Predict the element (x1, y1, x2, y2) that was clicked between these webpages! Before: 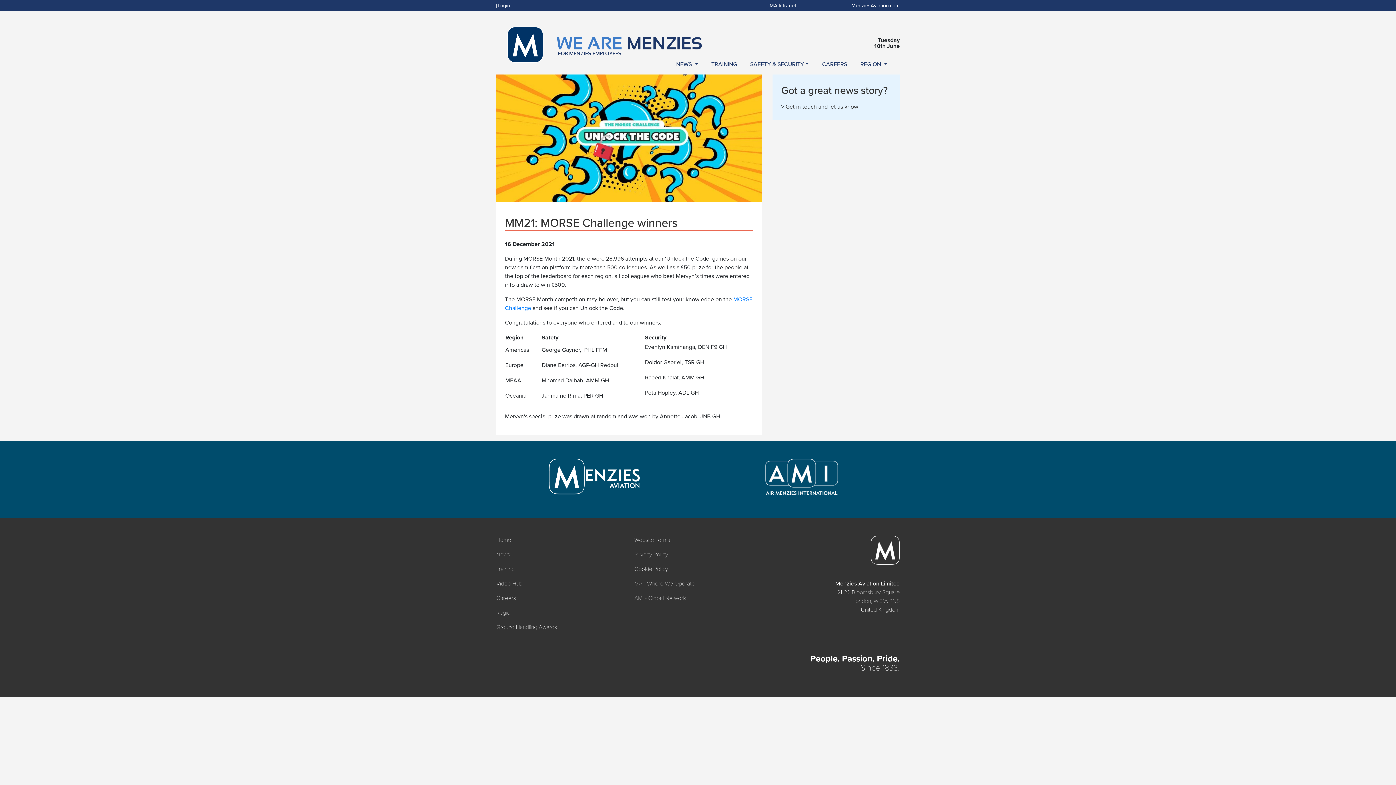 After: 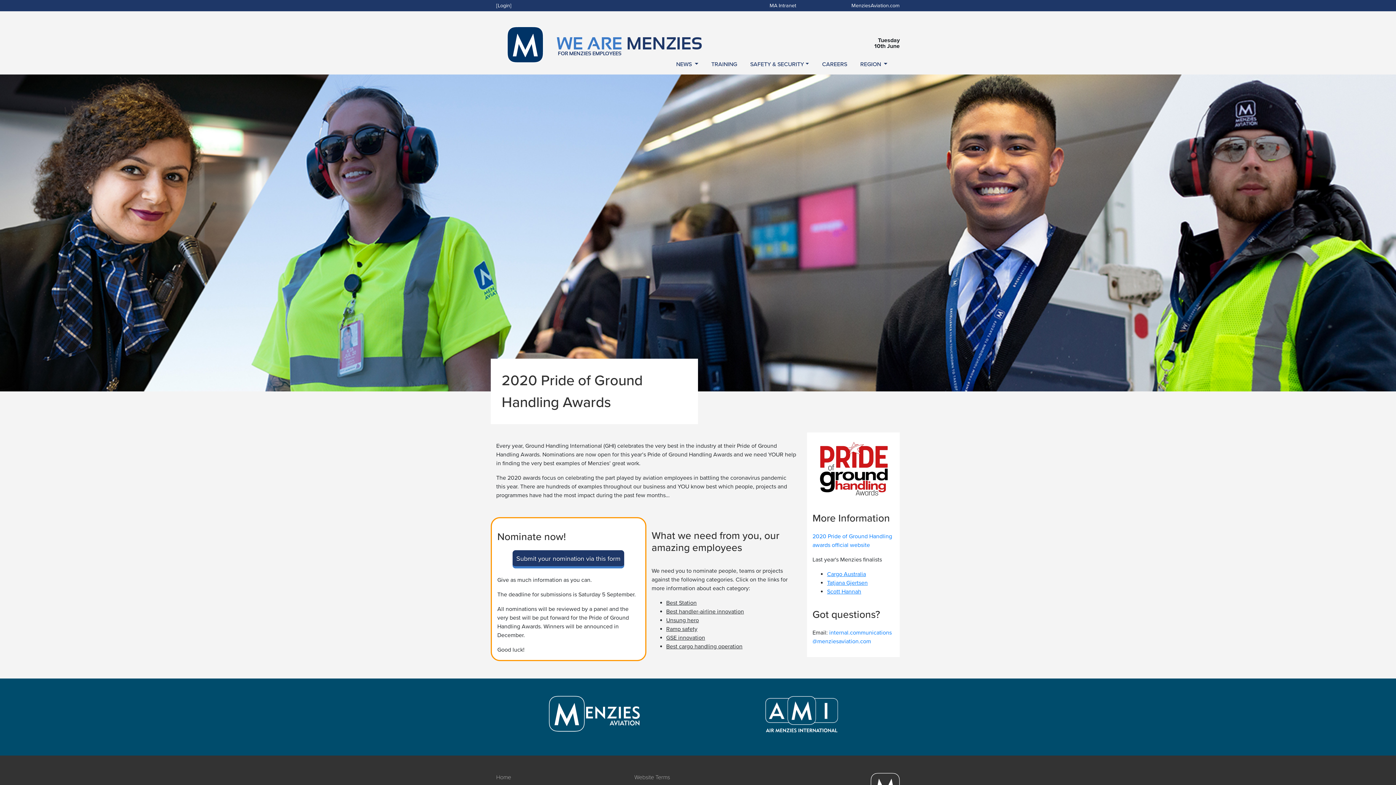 Action: bbox: (496, 624, 557, 631) label: Ground Handling Awards